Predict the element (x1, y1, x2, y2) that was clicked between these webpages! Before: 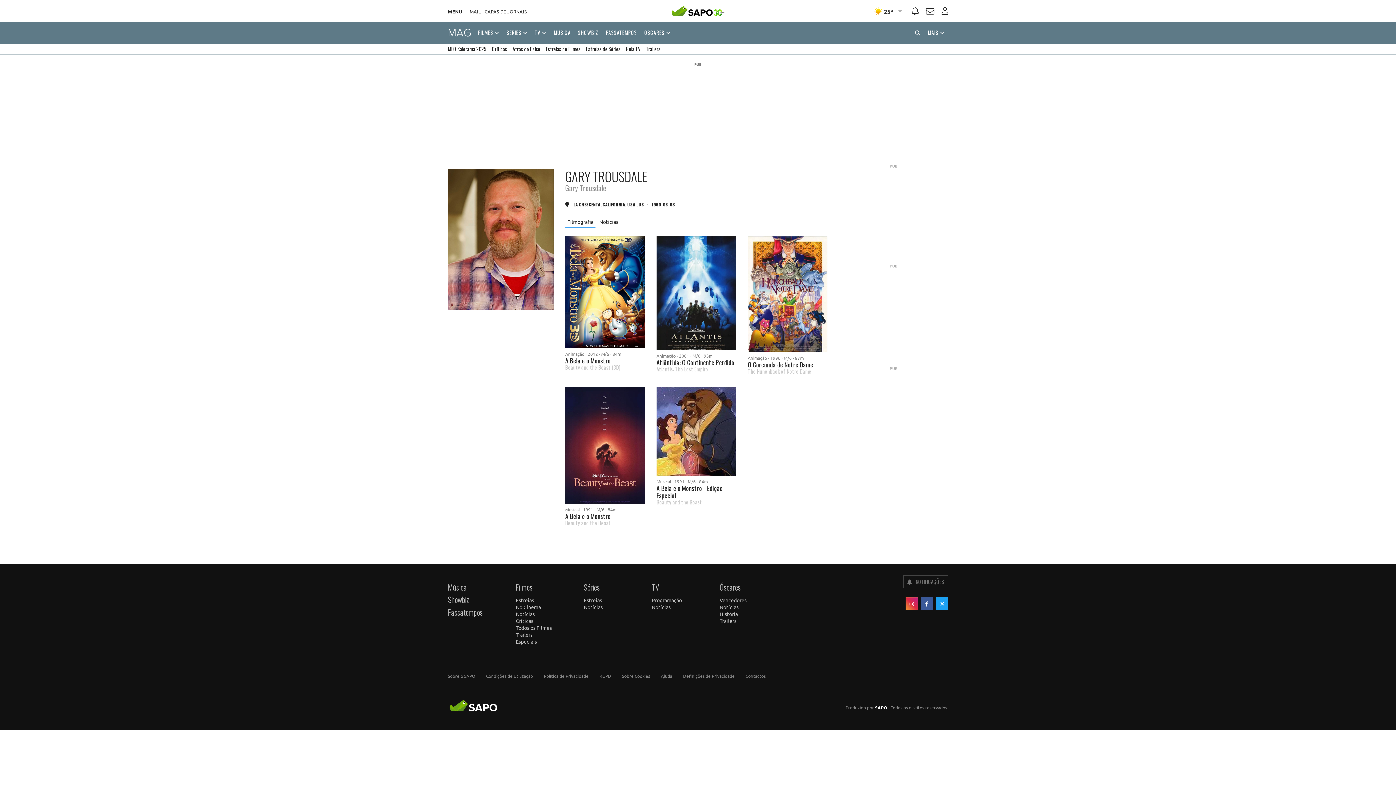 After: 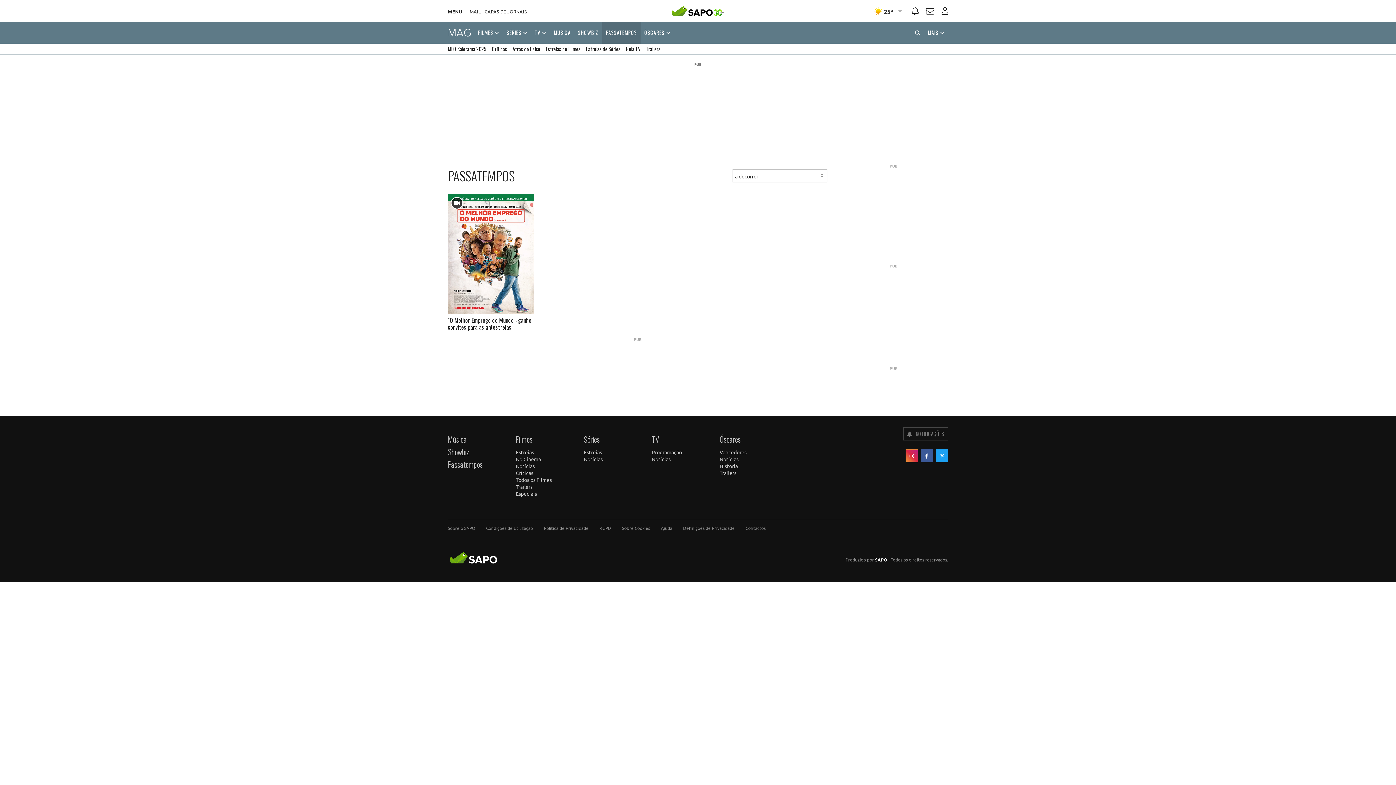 Action: label: PASSATEMPOS bbox: (602, 21, 640, 43)